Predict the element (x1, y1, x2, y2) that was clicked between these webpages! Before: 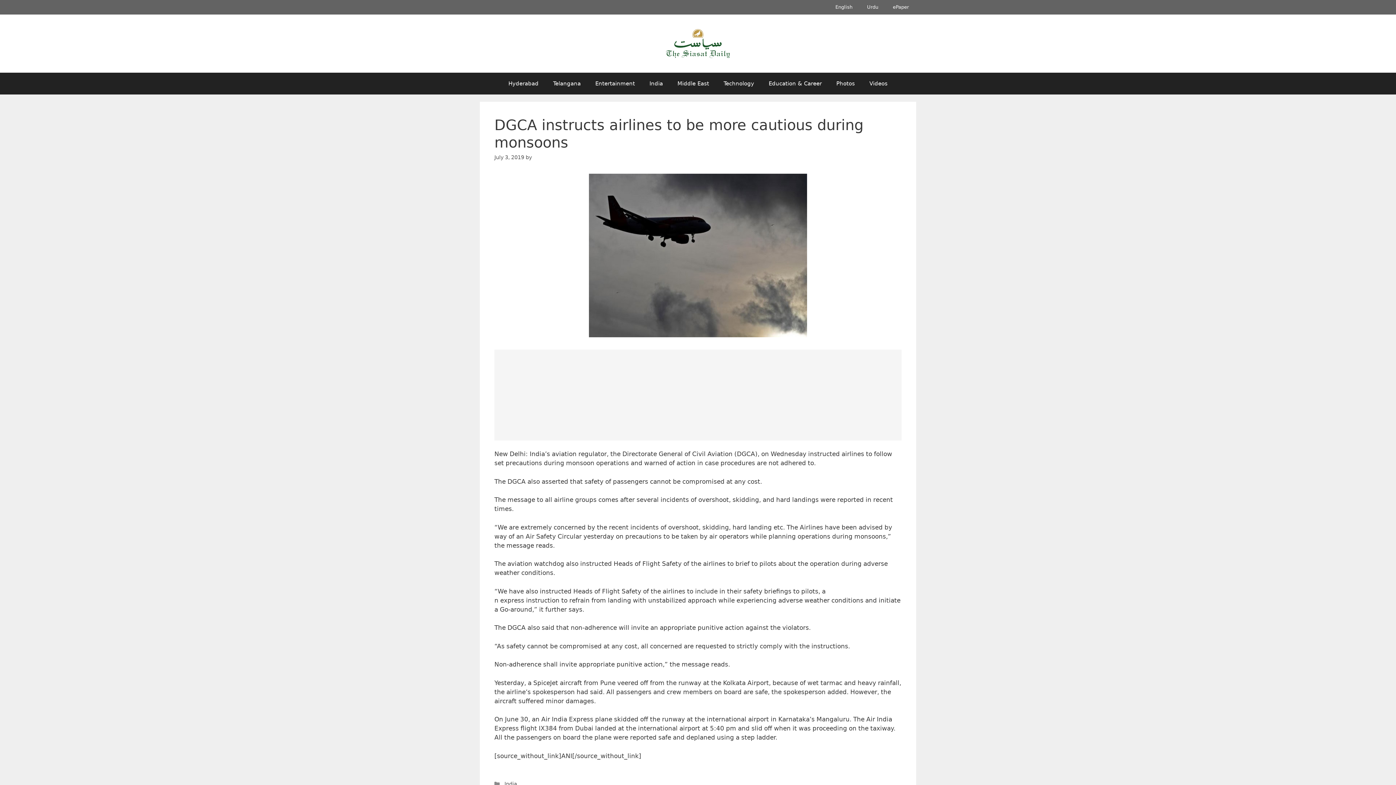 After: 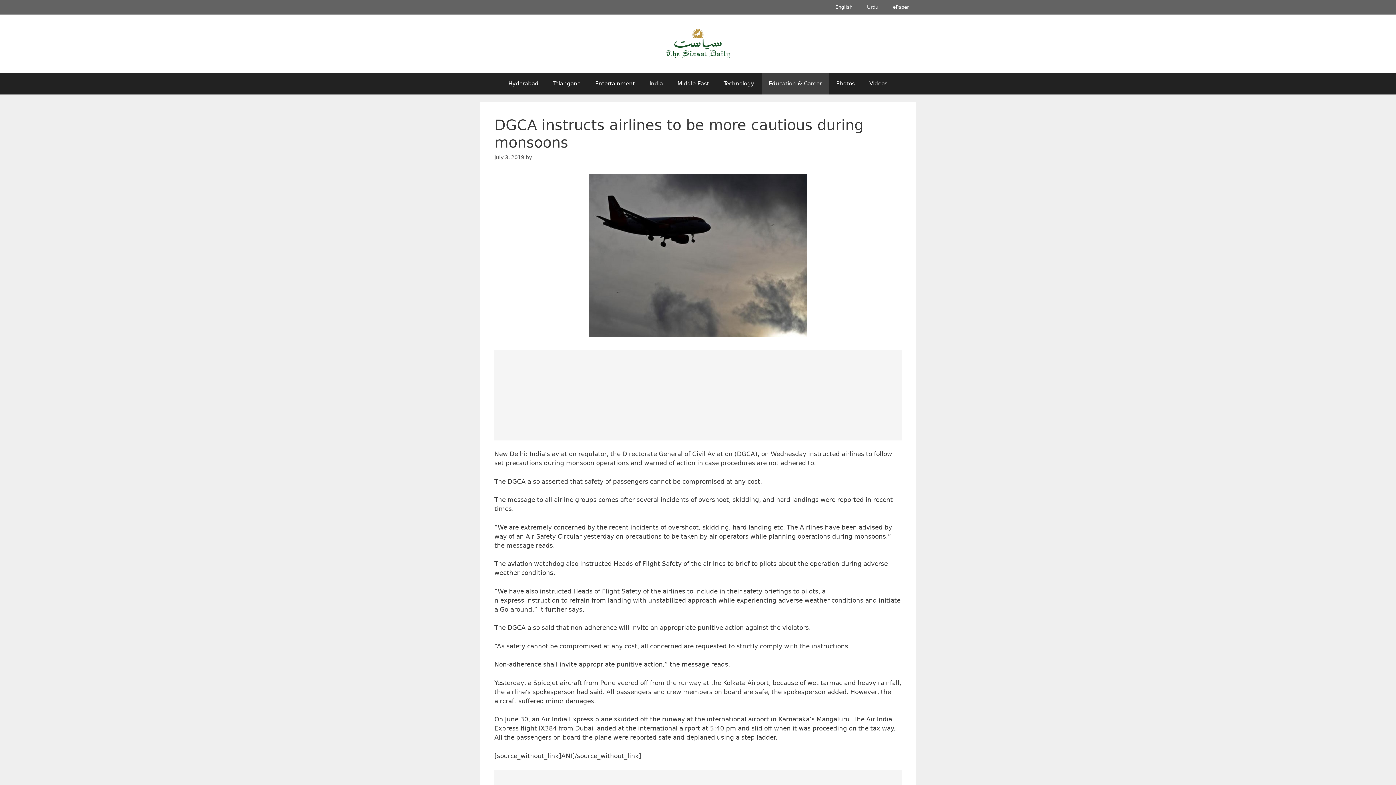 Action: bbox: (761, 72, 829, 94) label: Education & Career